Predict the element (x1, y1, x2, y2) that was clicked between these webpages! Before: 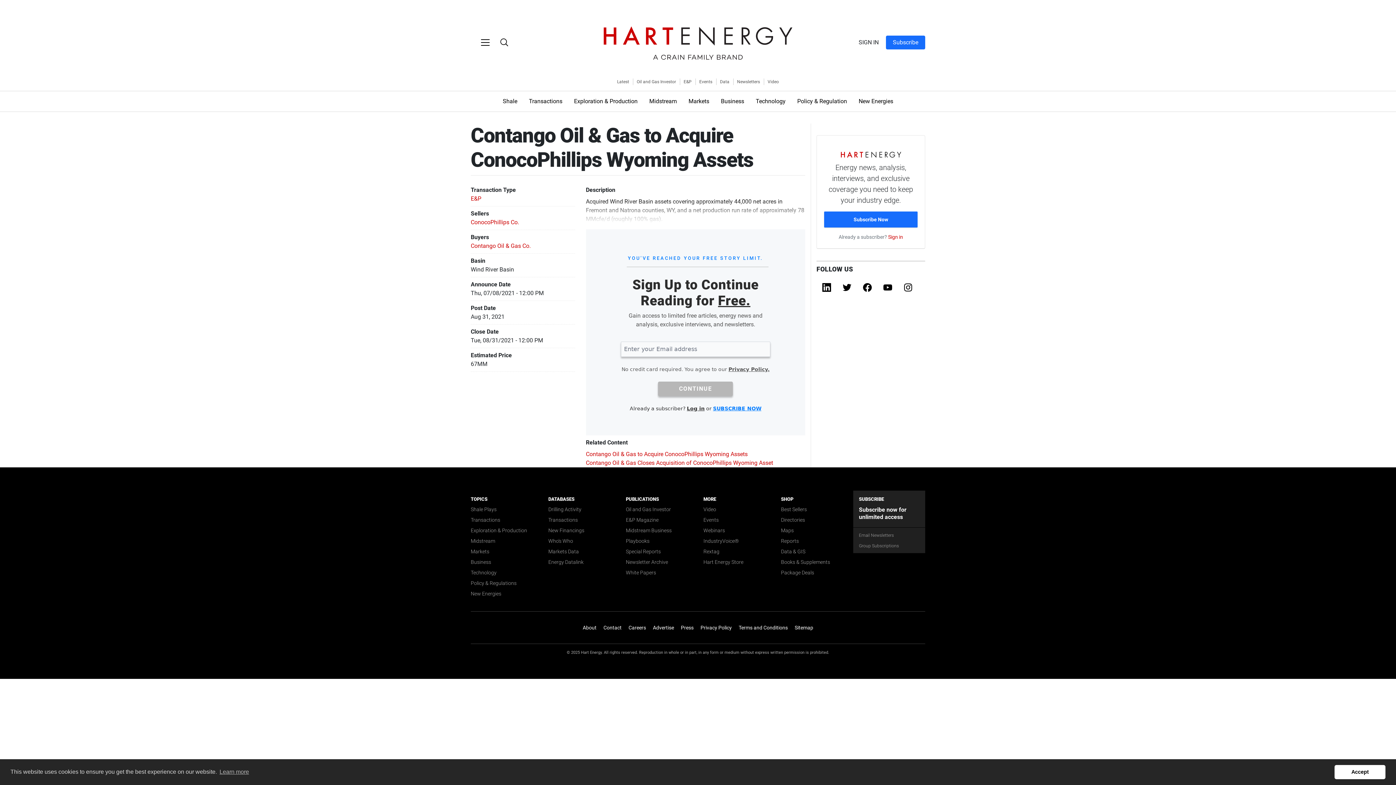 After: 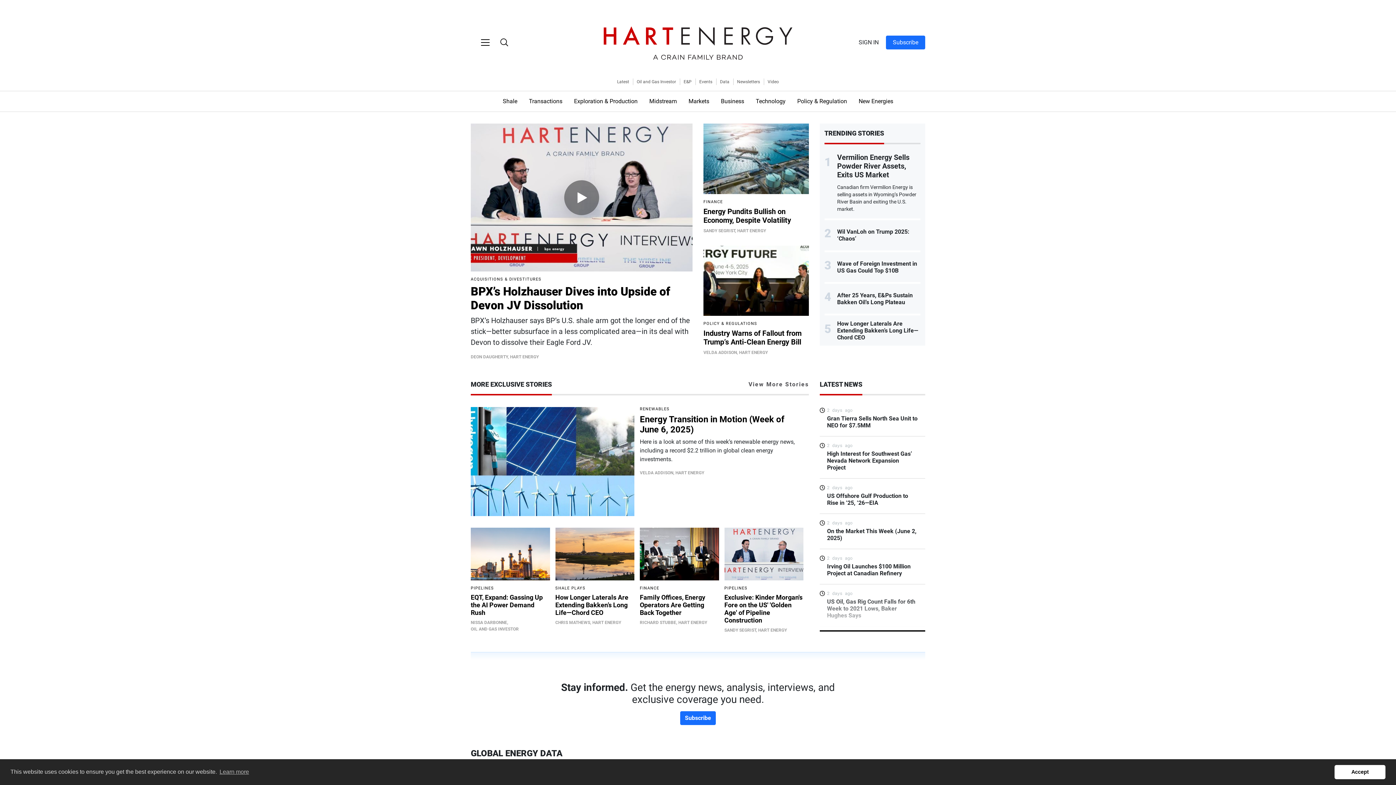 Action: bbox: (587, -17, 809, 75)